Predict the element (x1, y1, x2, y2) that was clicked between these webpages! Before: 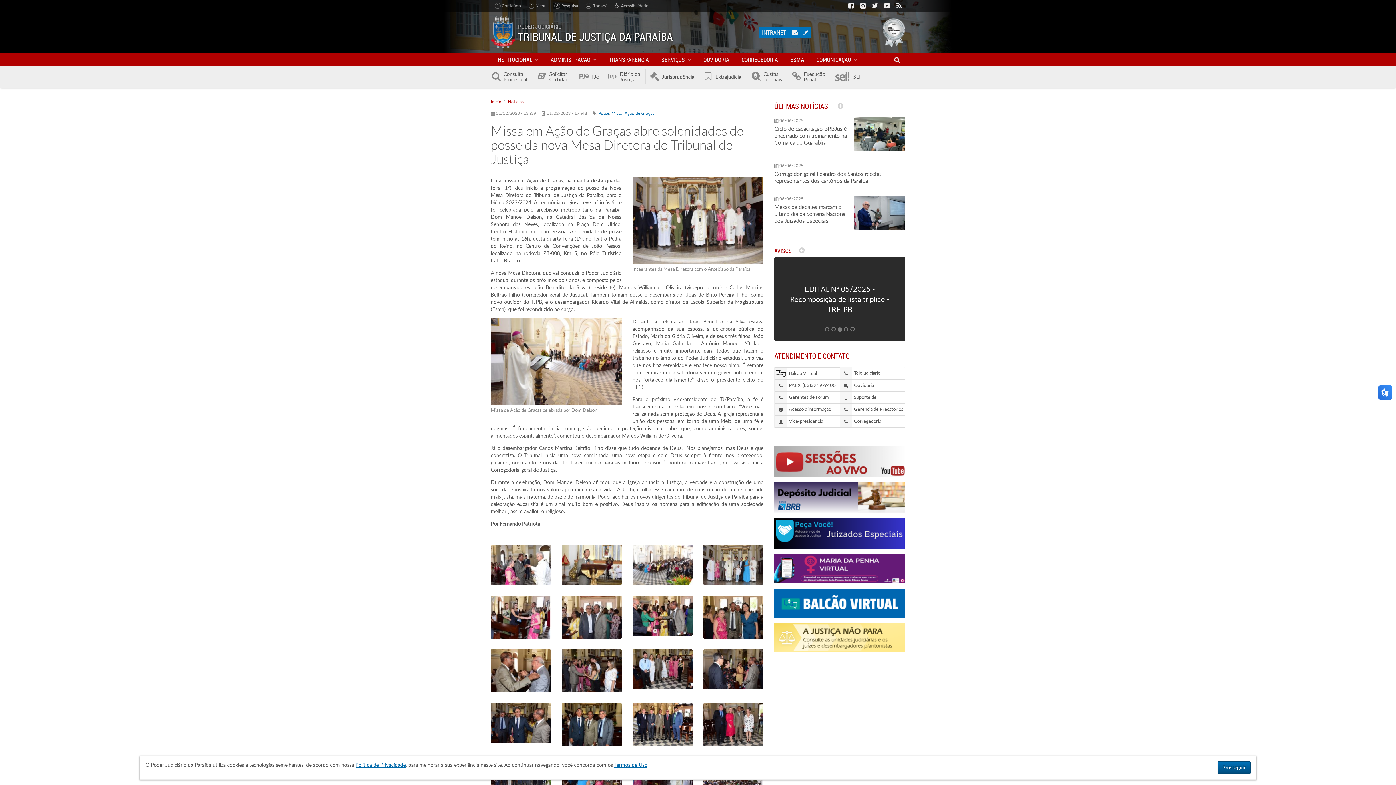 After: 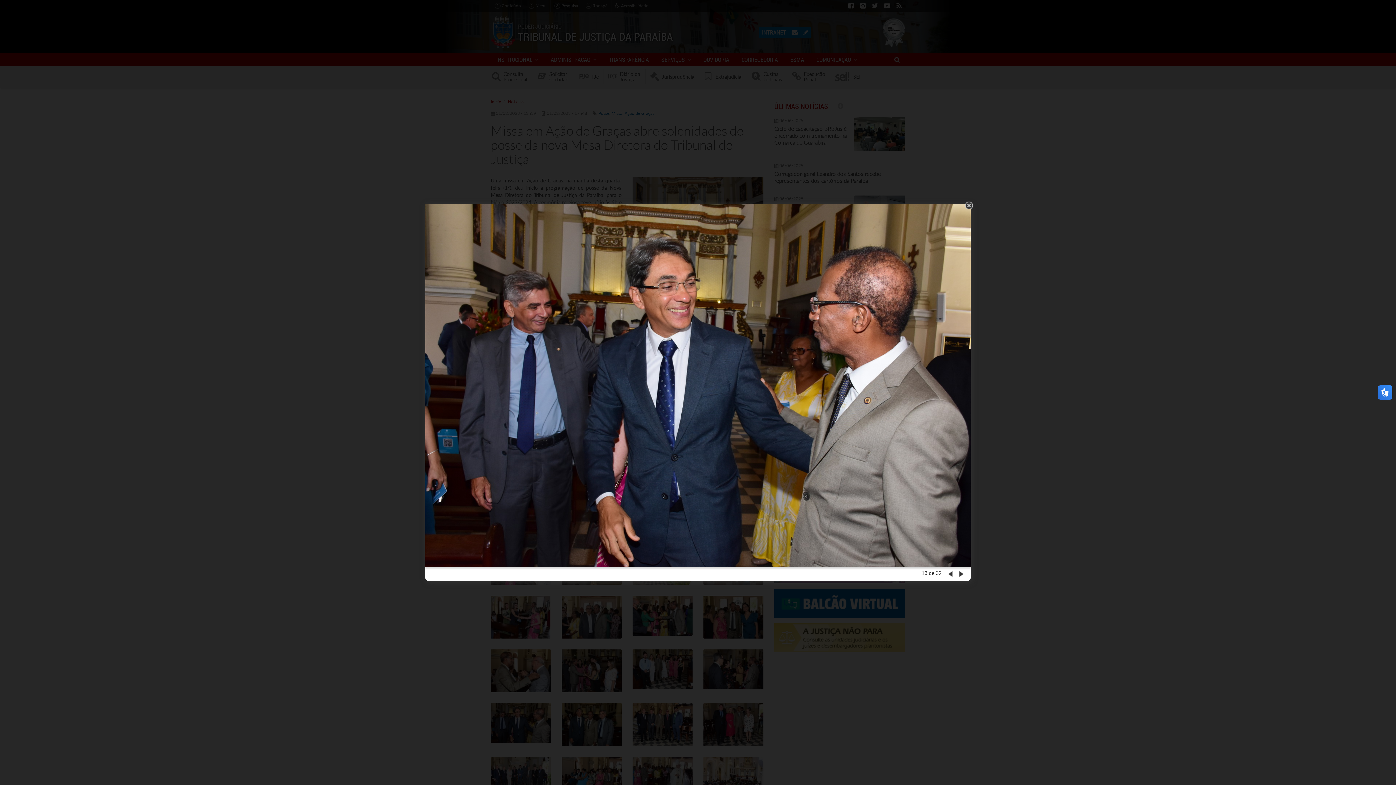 Action: bbox: (490, 719, 550, 726)